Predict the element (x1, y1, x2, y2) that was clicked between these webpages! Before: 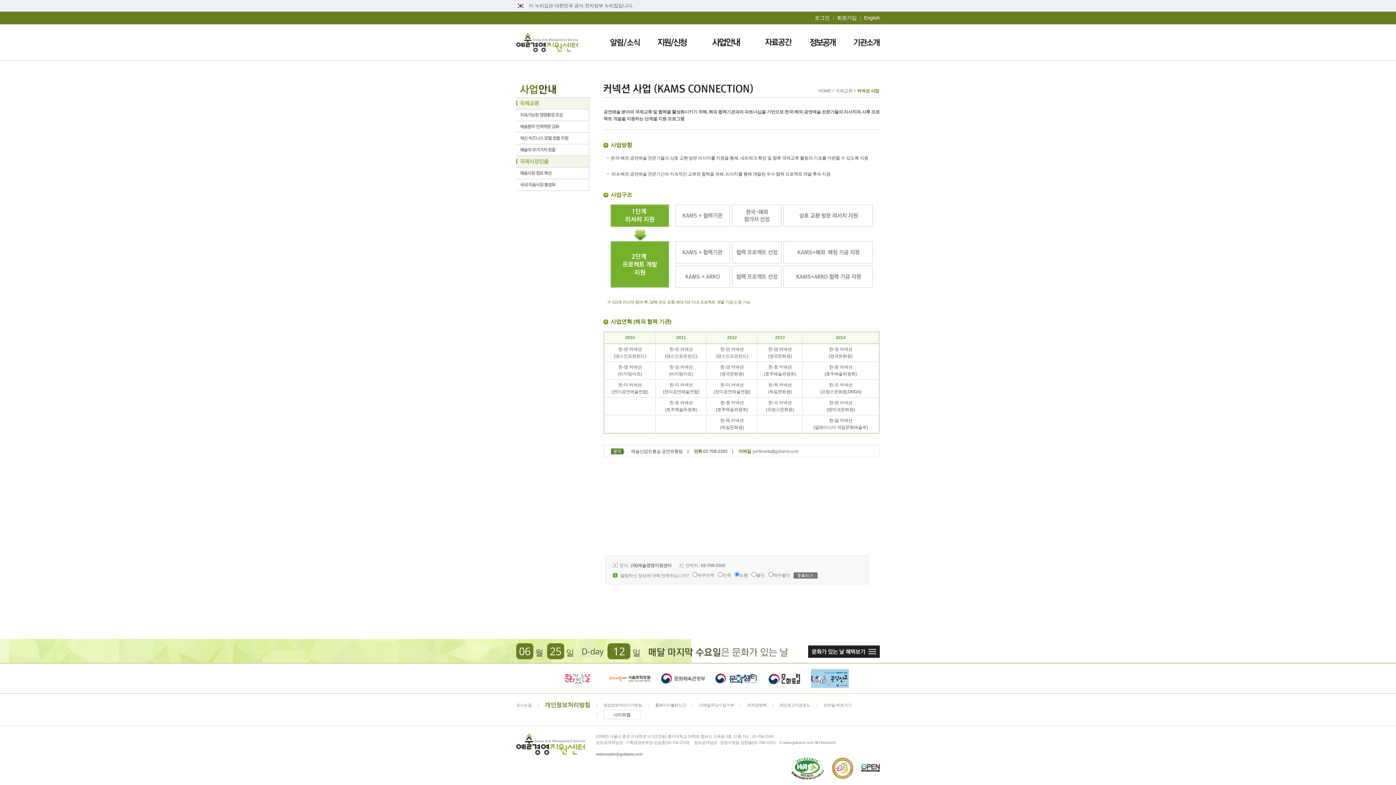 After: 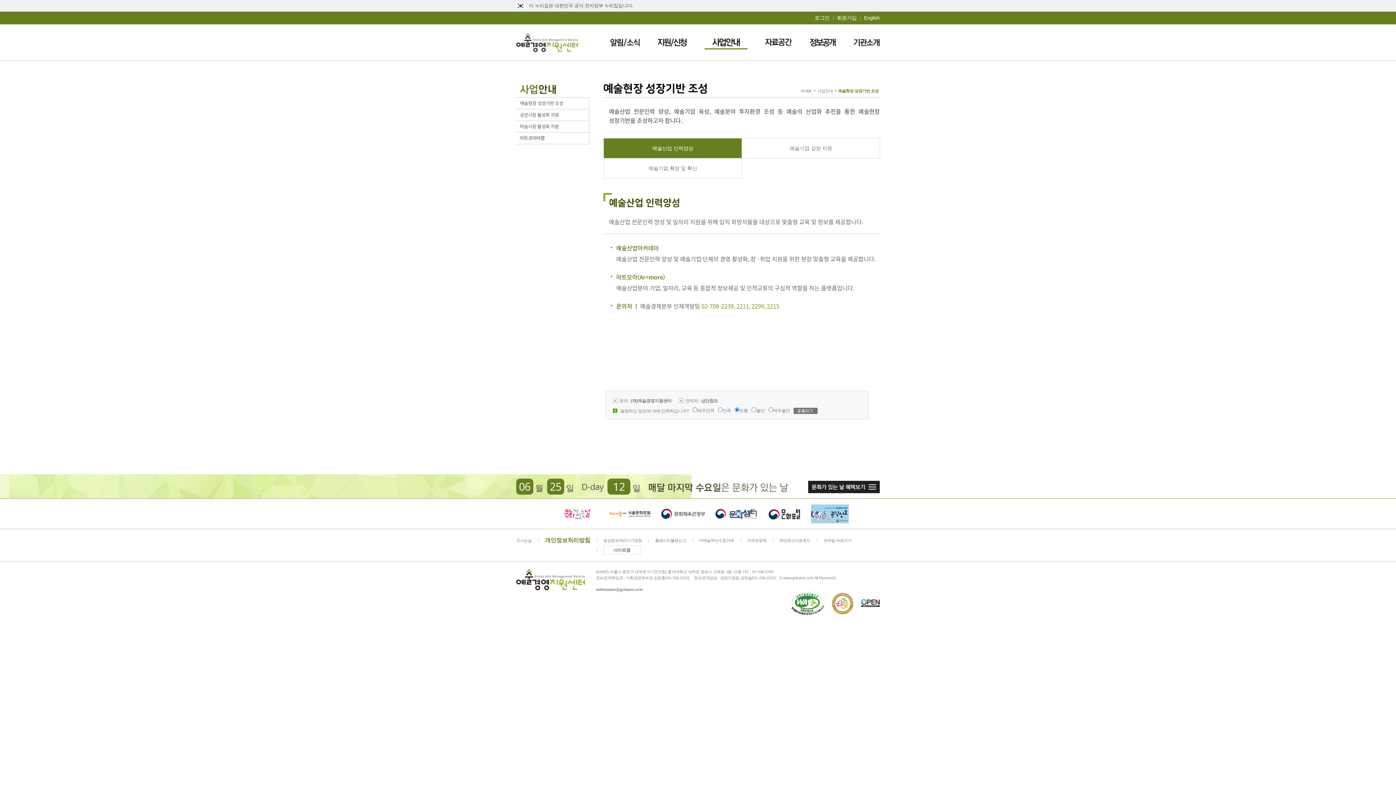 Action: bbox: (704, 31, 747, 53) label: 사업안내